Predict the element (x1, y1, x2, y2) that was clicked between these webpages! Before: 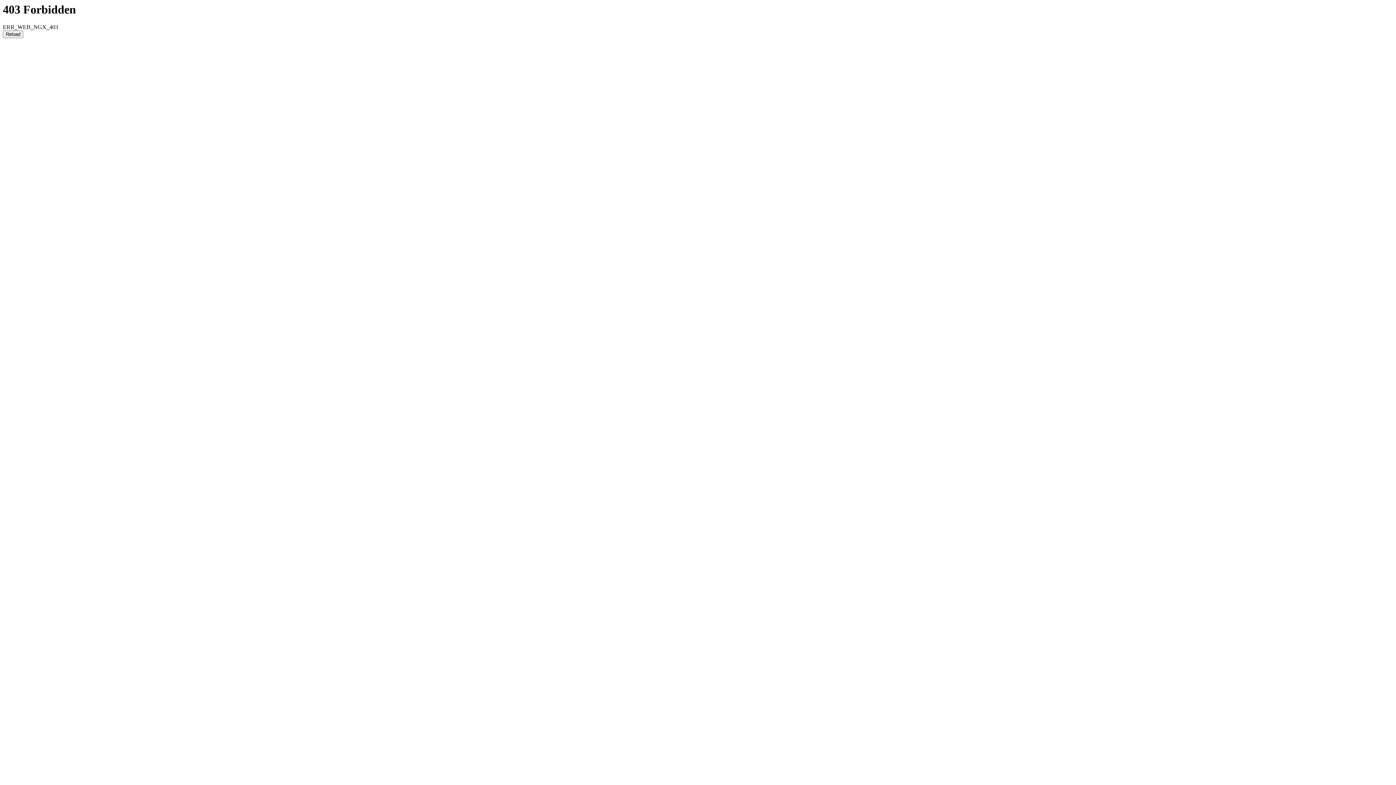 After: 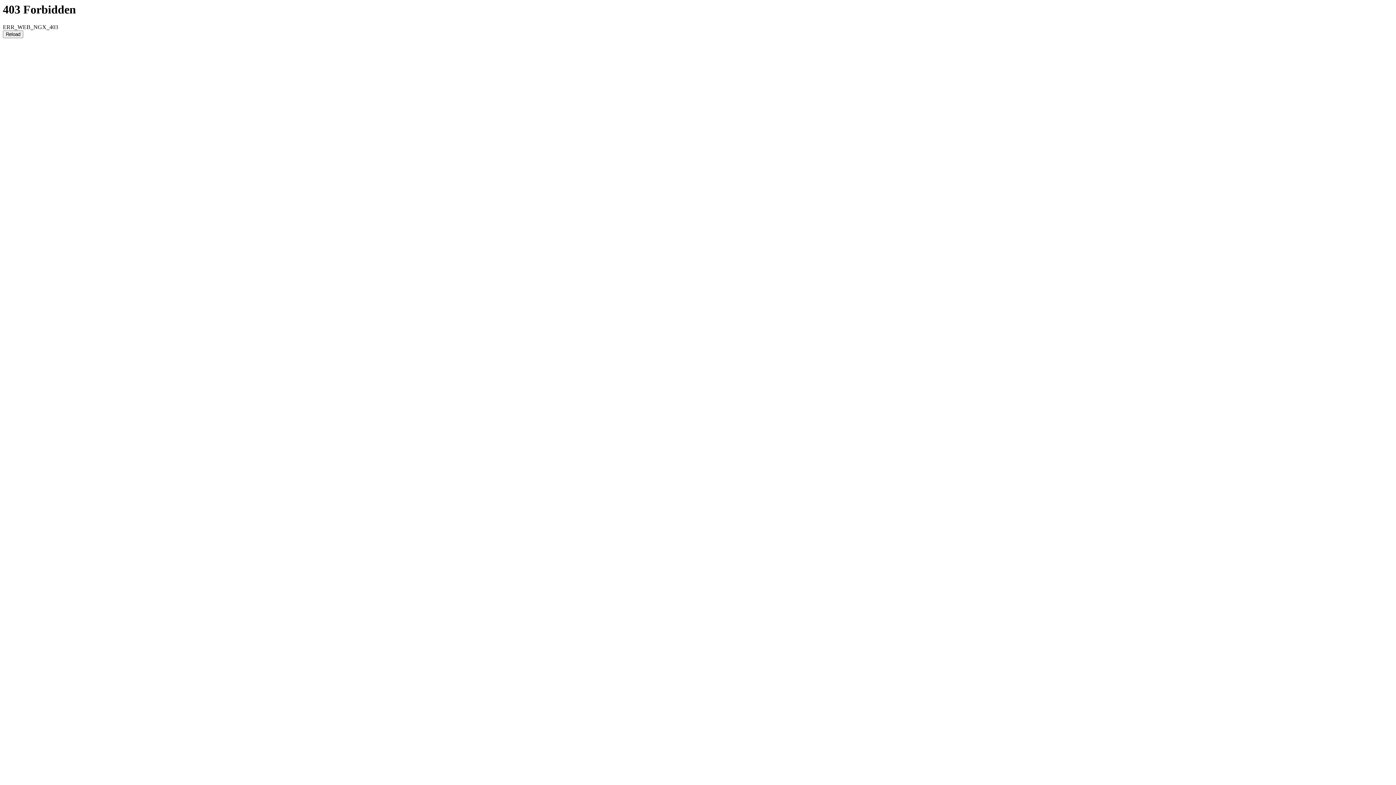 Action: label: Reload bbox: (2, 30, 23, 38)